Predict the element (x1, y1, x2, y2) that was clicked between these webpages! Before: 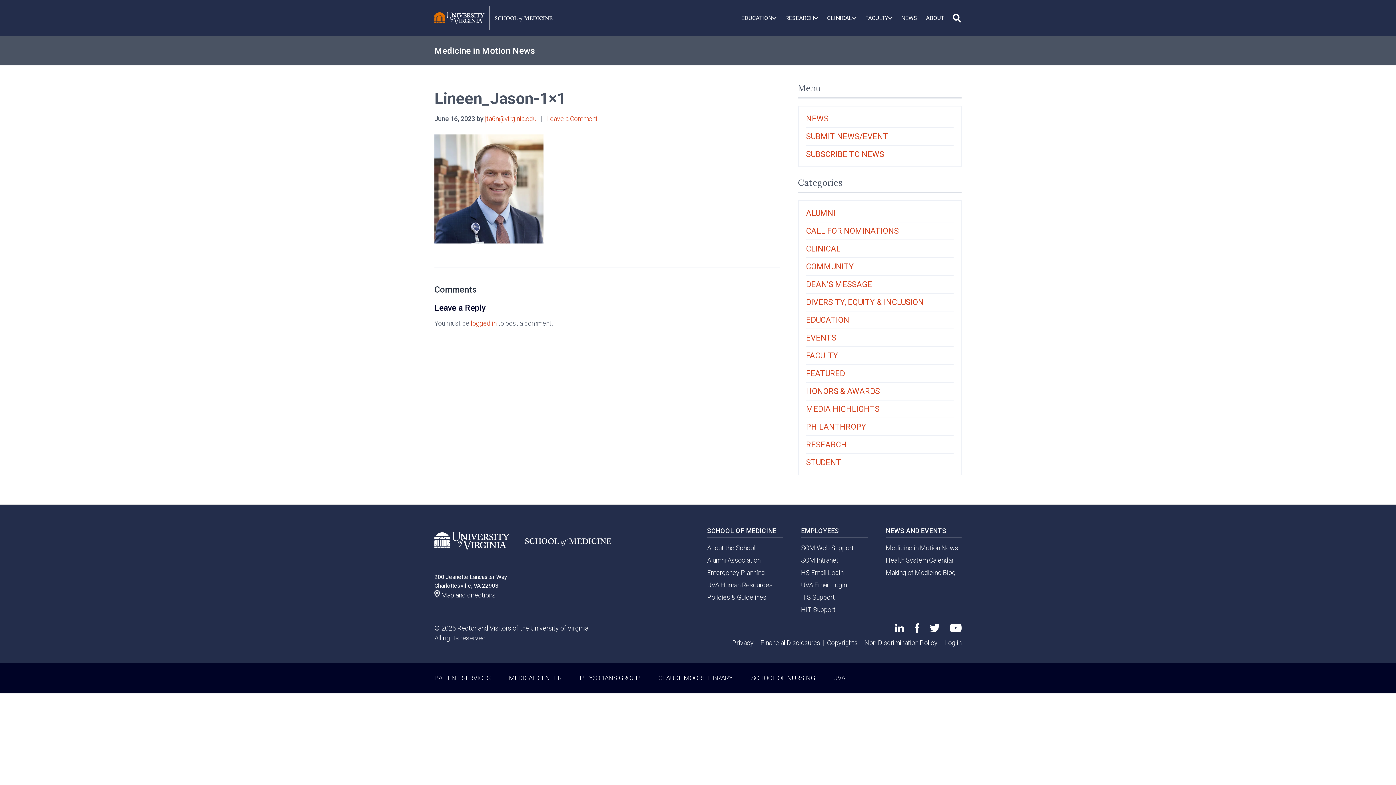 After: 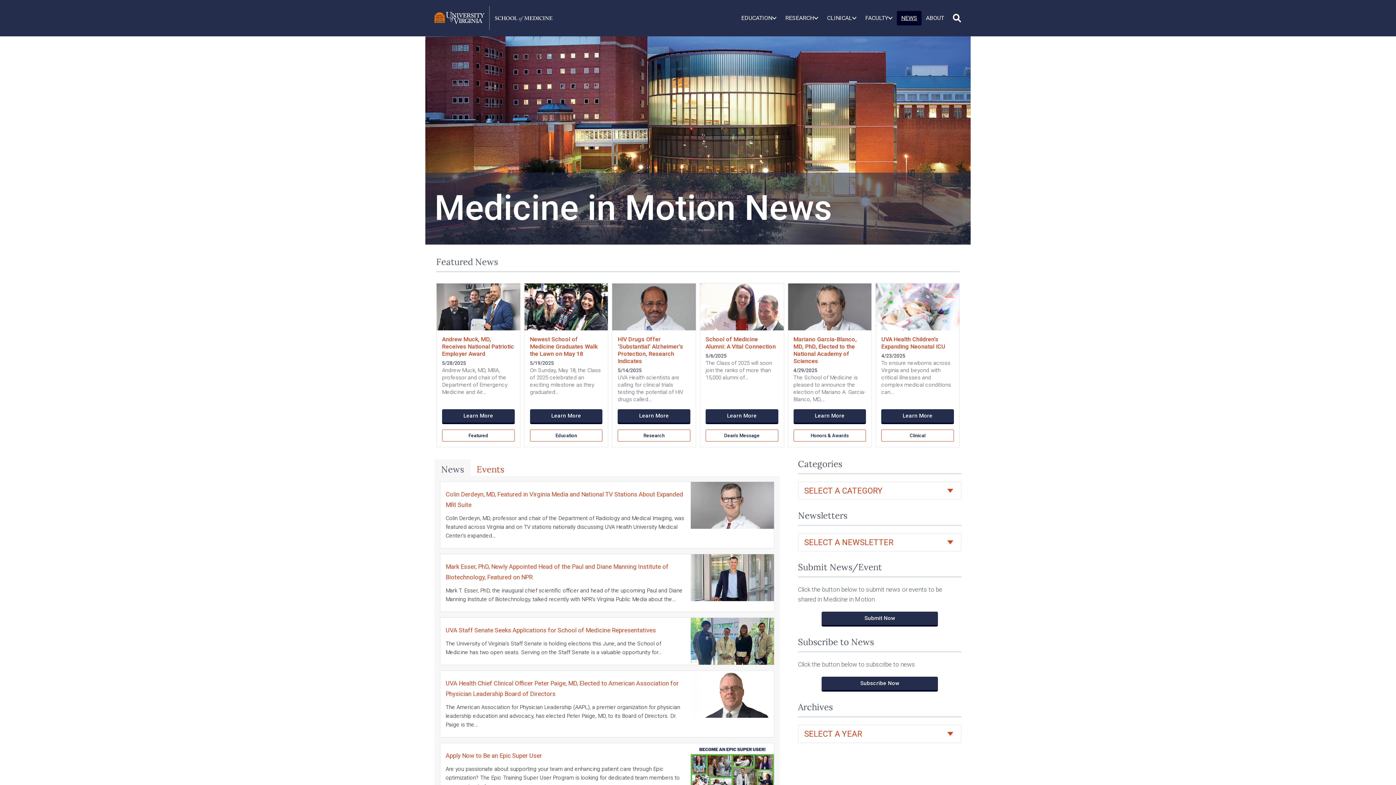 Action: label: DIVERSITY, EQUITY & INCLUSION bbox: (806, 293, 953, 310)